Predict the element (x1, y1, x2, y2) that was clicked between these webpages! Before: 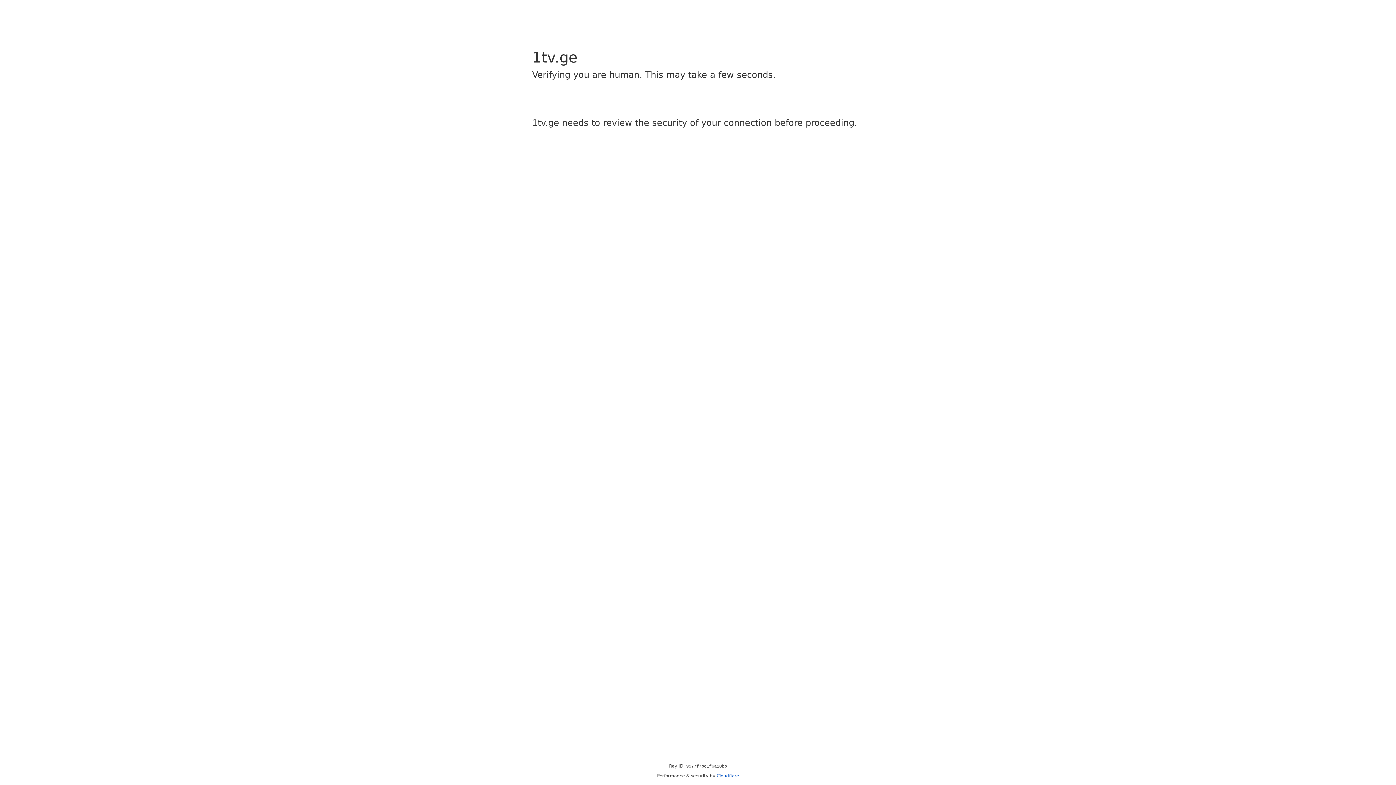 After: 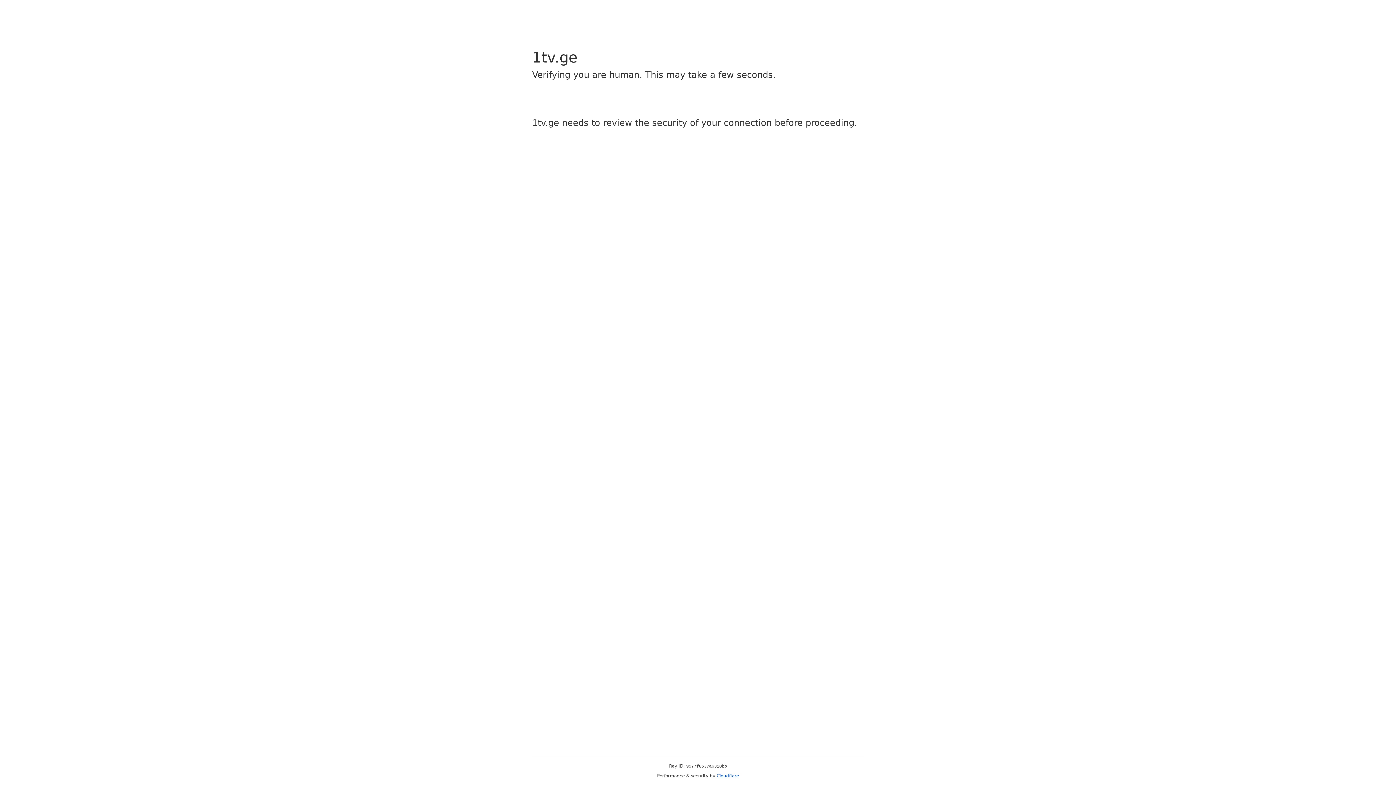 Action: bbox: (716, 773, 739, 778) label: Cloudflare